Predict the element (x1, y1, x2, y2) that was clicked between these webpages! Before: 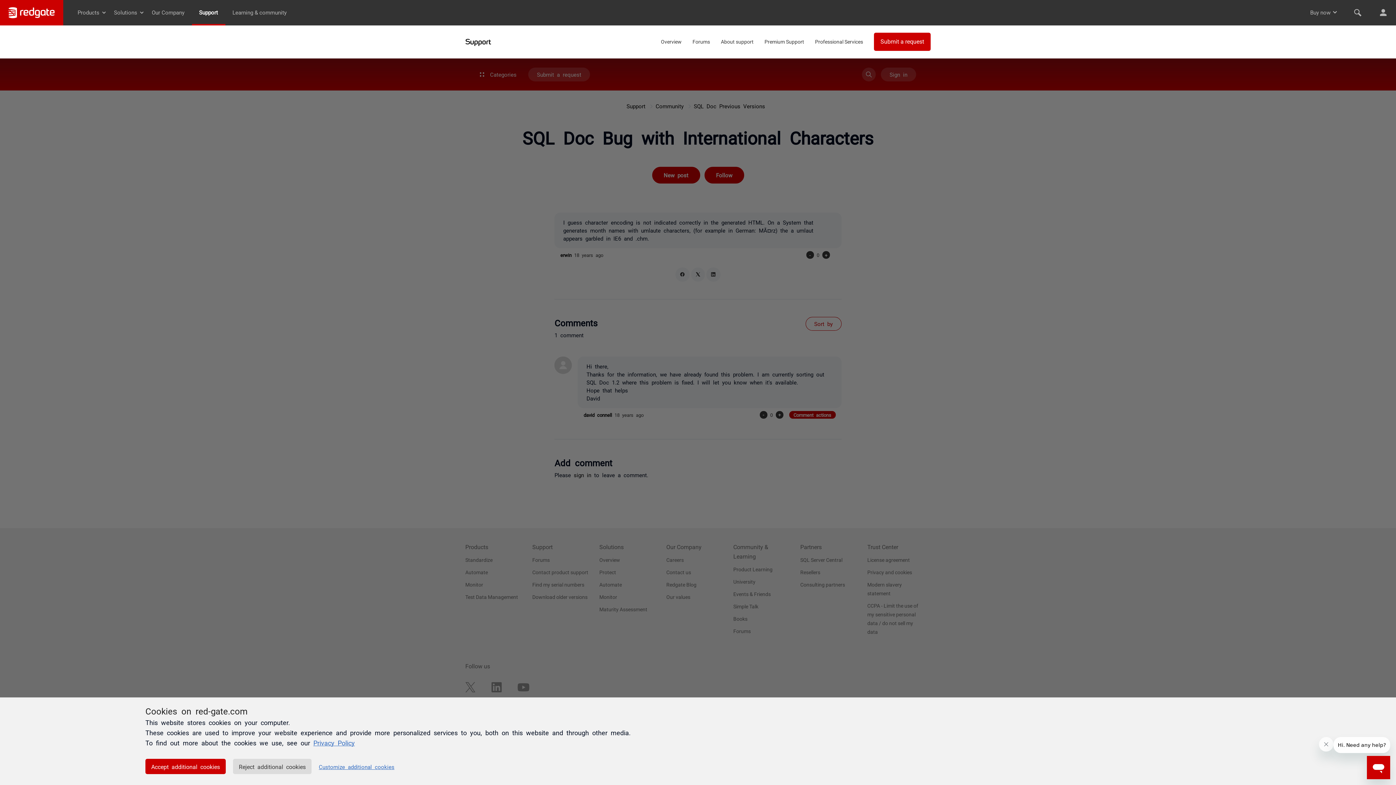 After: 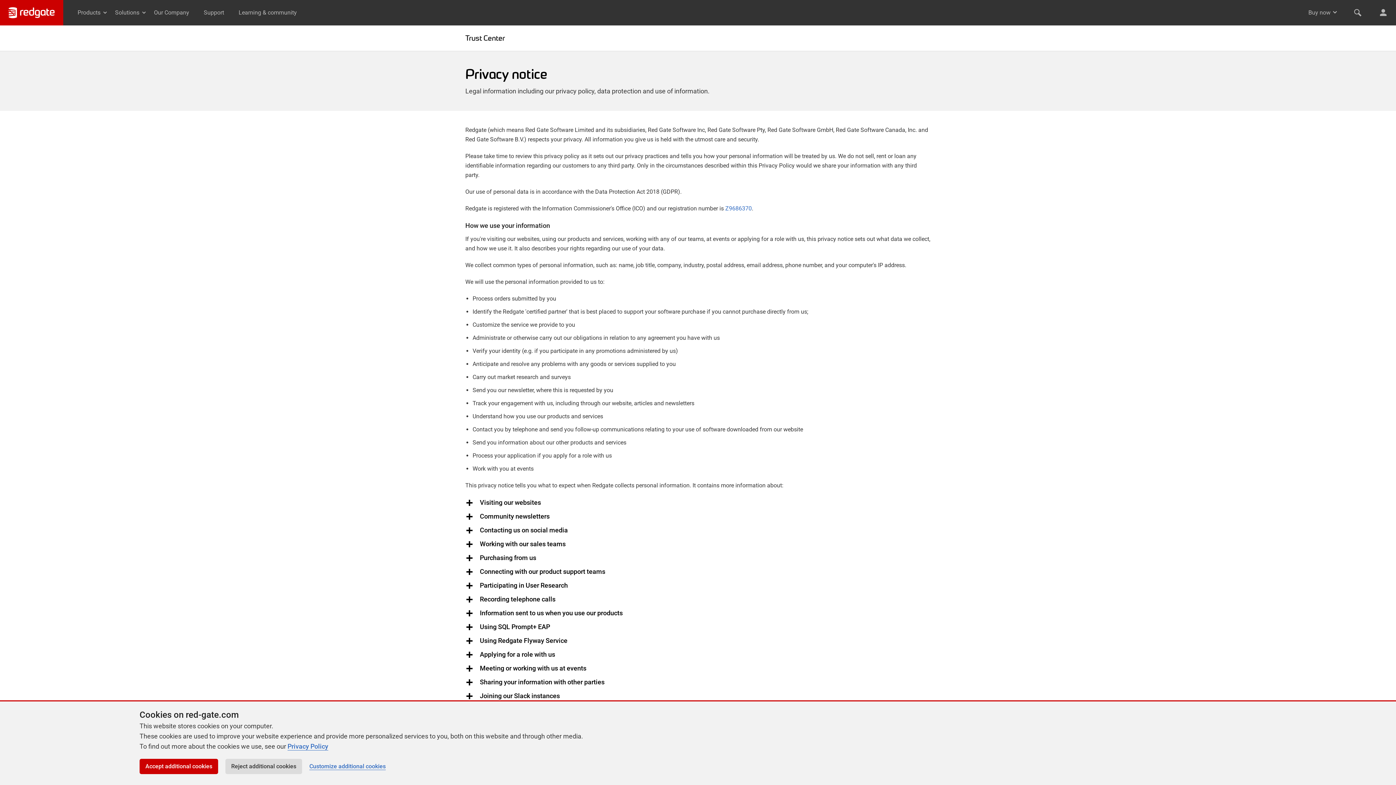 Action: label: Privacy Policy bbox: (313, 739, 354, 746)